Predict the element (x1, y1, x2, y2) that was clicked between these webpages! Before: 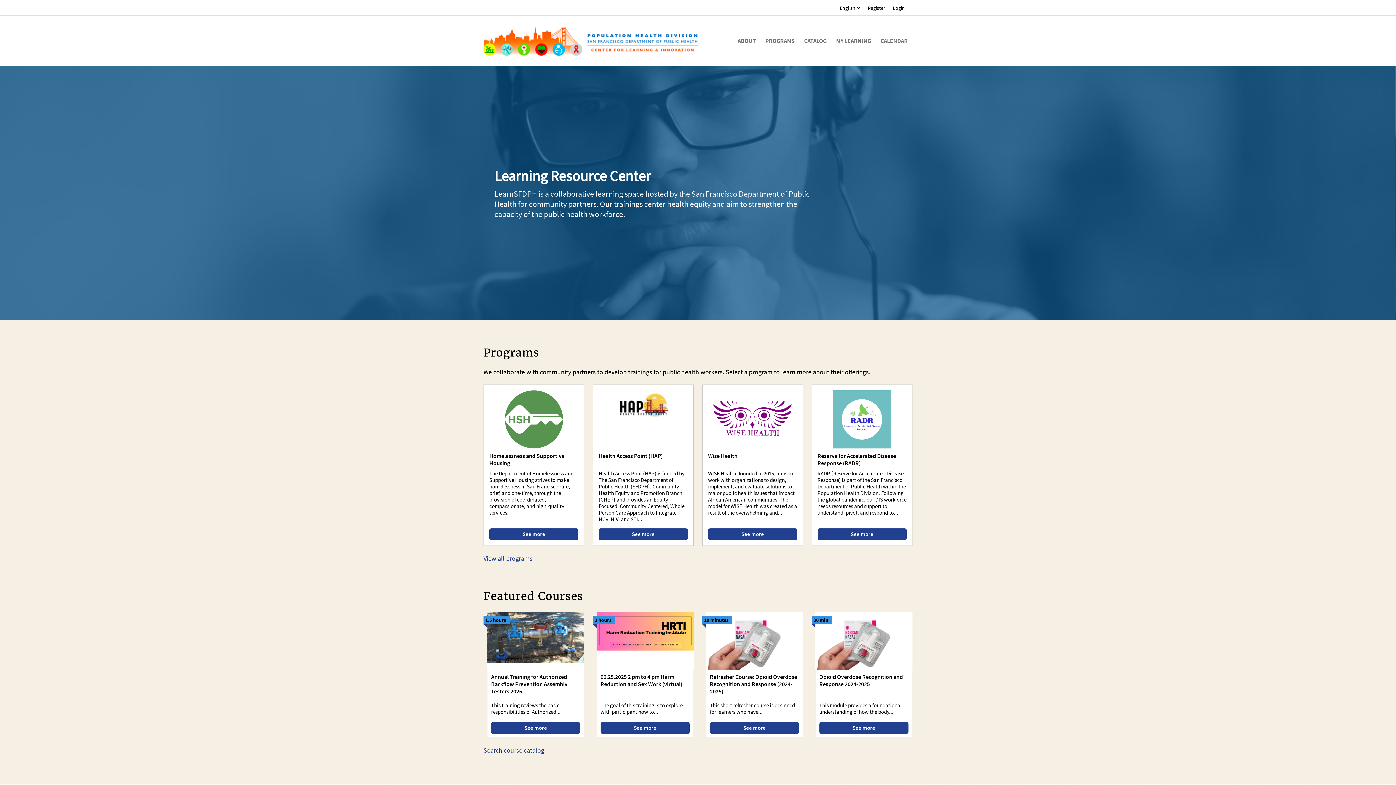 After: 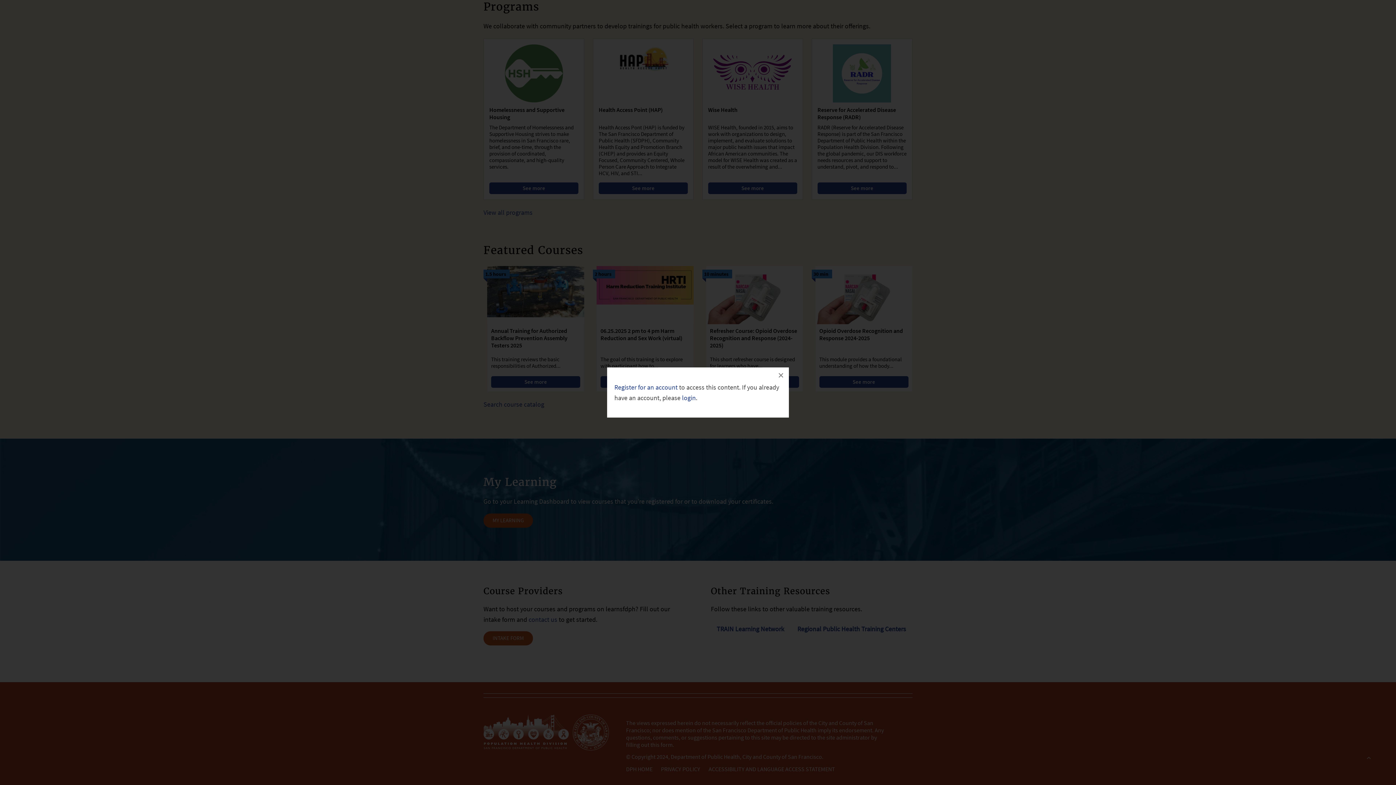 Action: bbox: (831, 22, 876, 58) label: MY LEARNING